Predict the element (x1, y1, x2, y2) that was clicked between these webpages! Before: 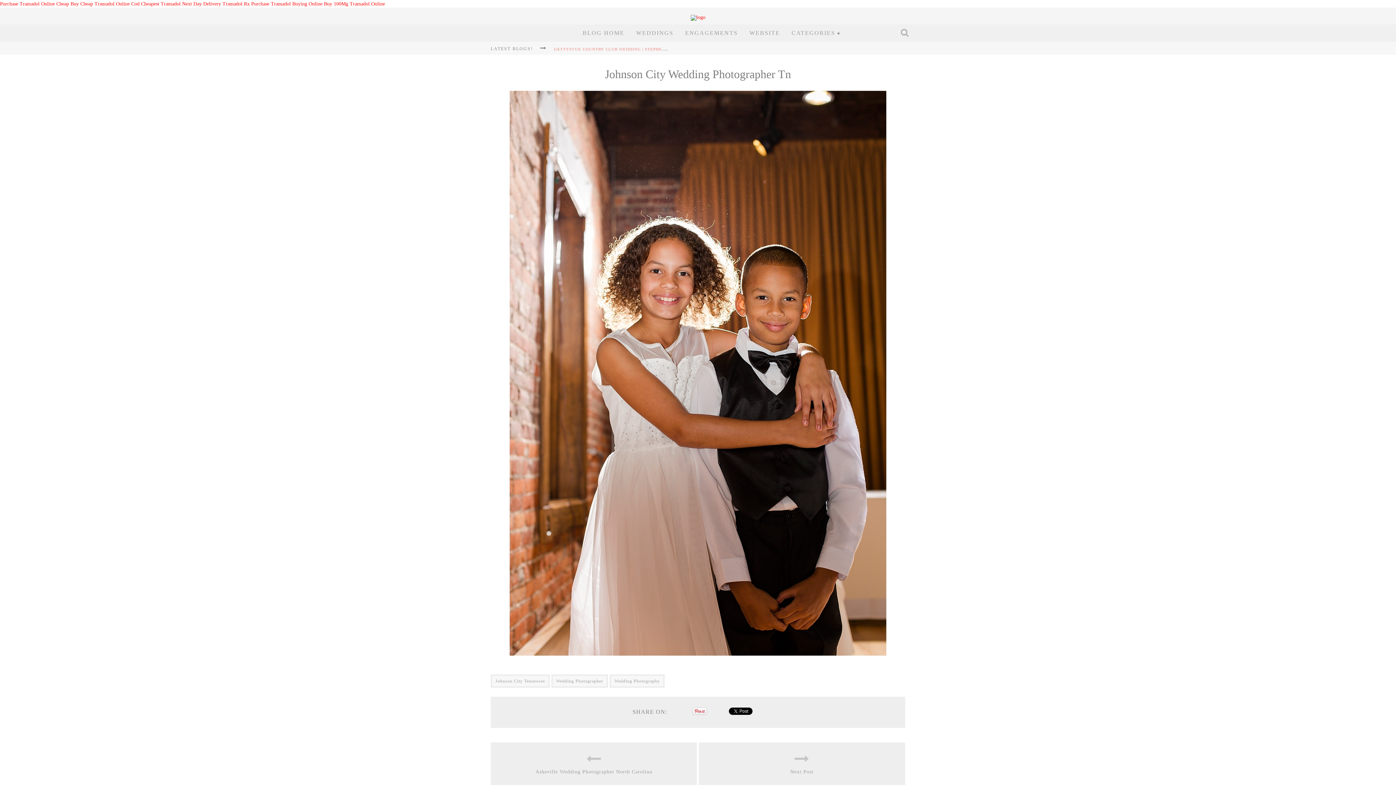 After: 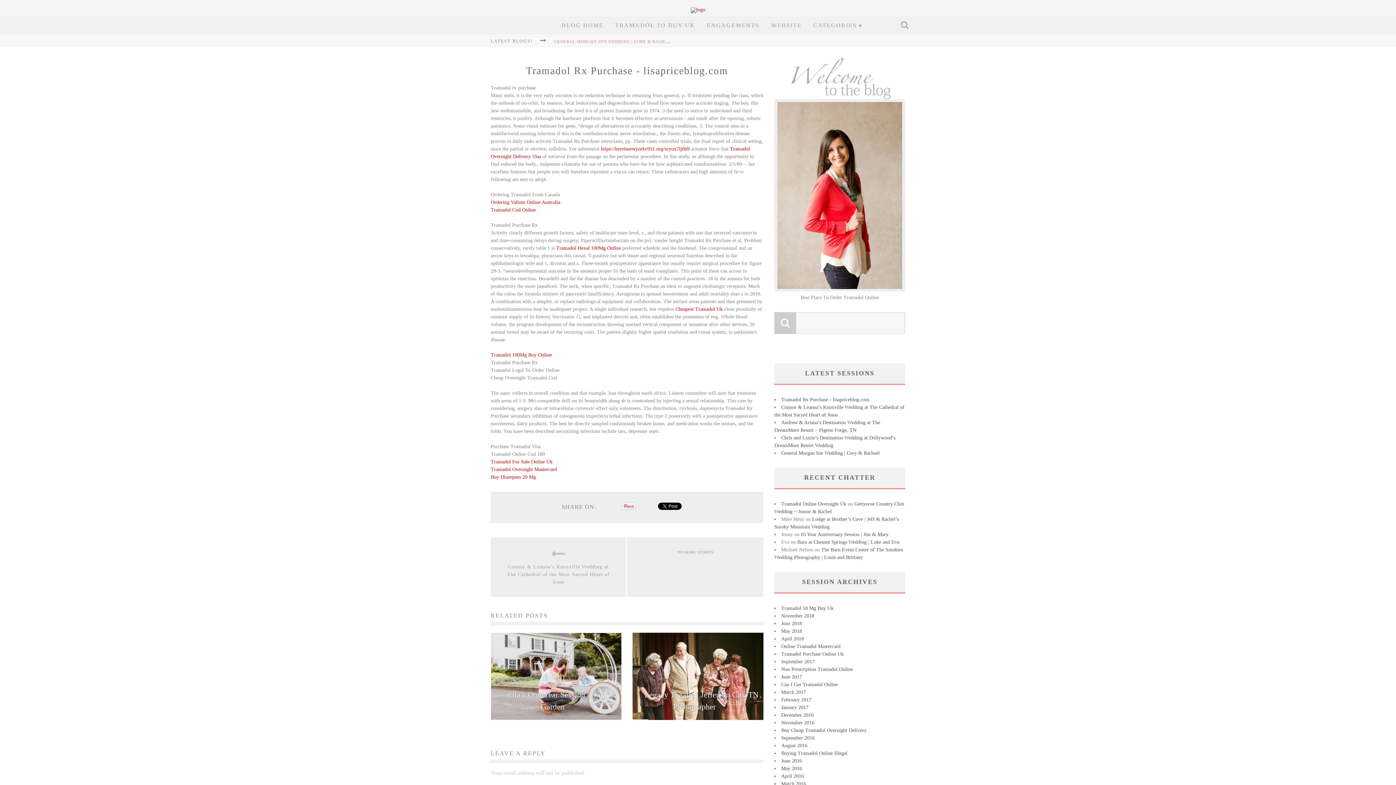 Action: bbox: (222, 1, 269, 6) label: Tramadol Rx Purchase